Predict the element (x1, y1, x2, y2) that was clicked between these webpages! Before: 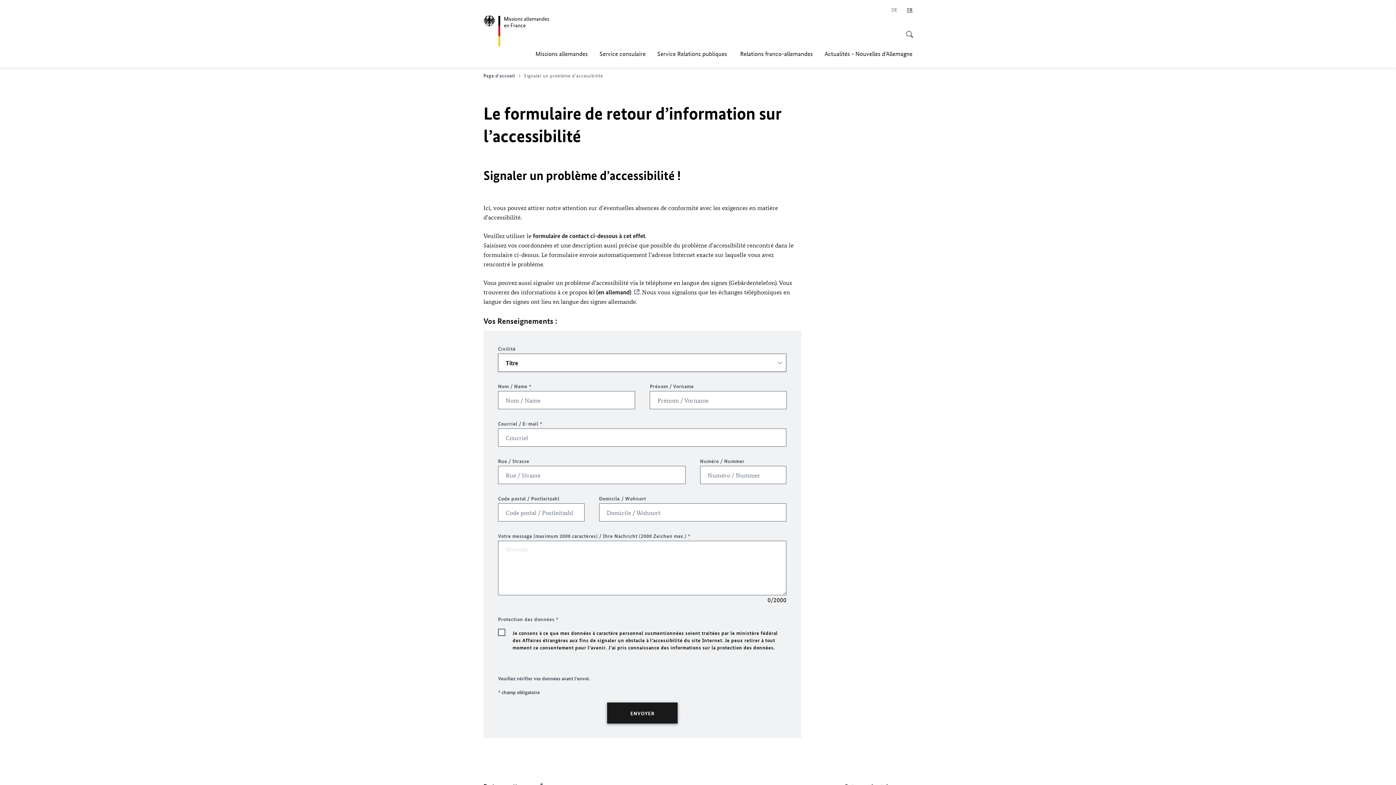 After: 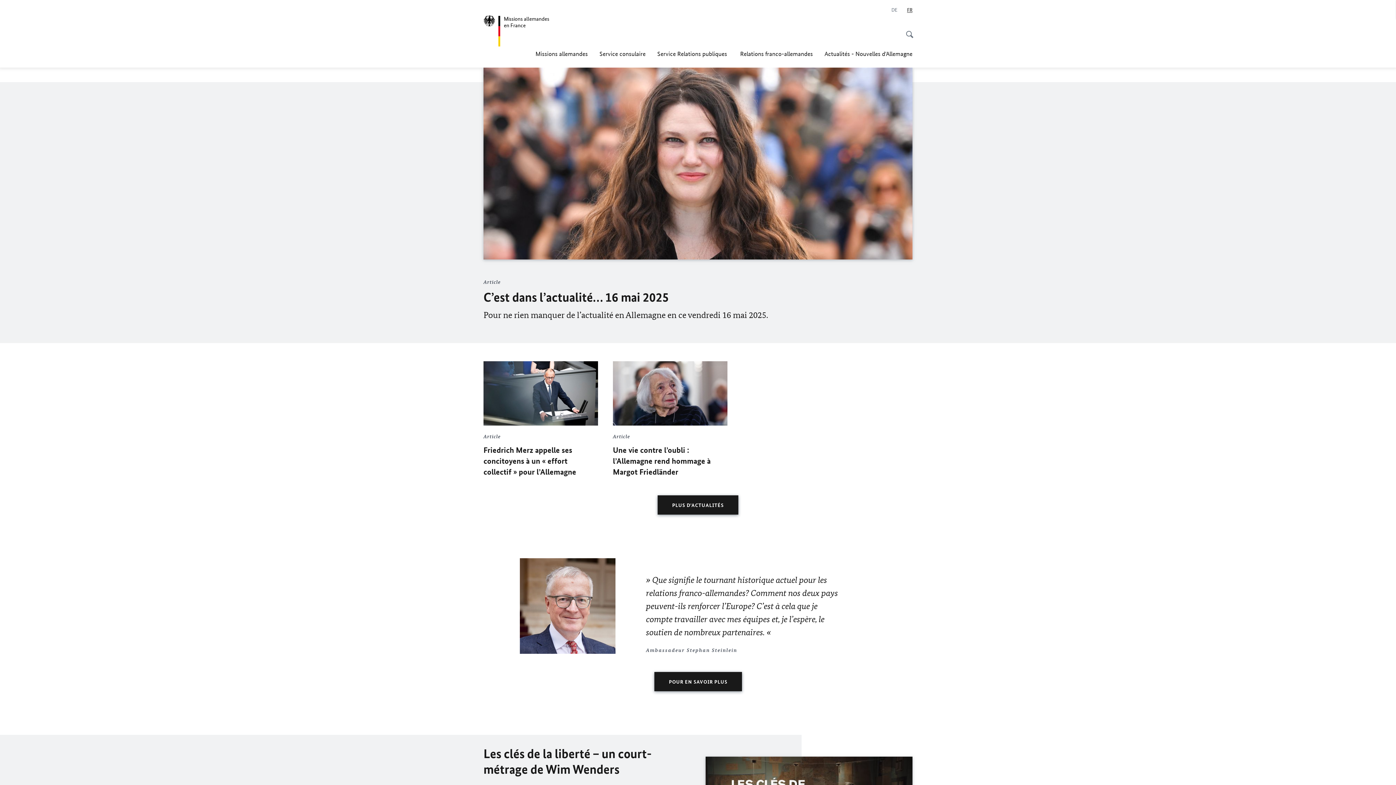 Action: label: Missions allemandes
en France bbox: (483, 15, 569, 46)